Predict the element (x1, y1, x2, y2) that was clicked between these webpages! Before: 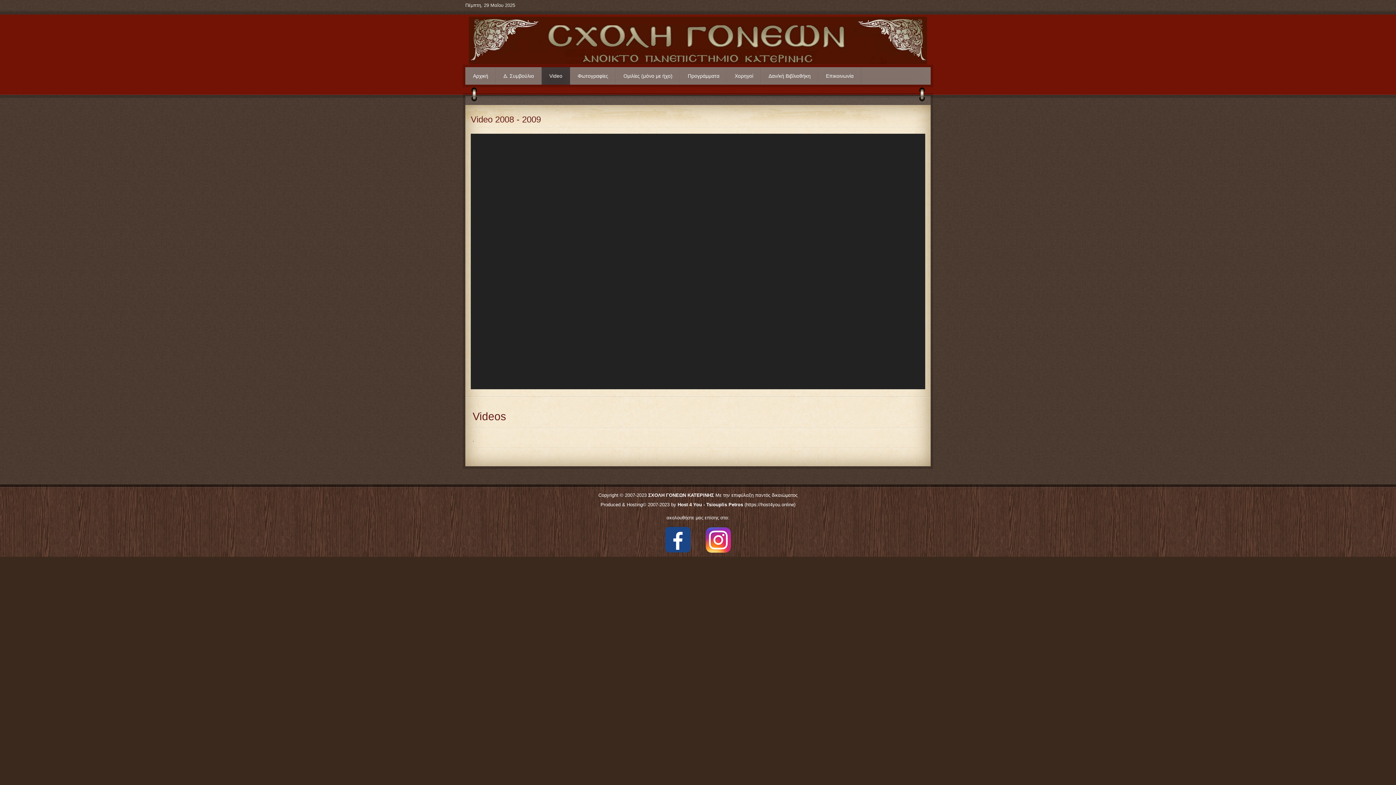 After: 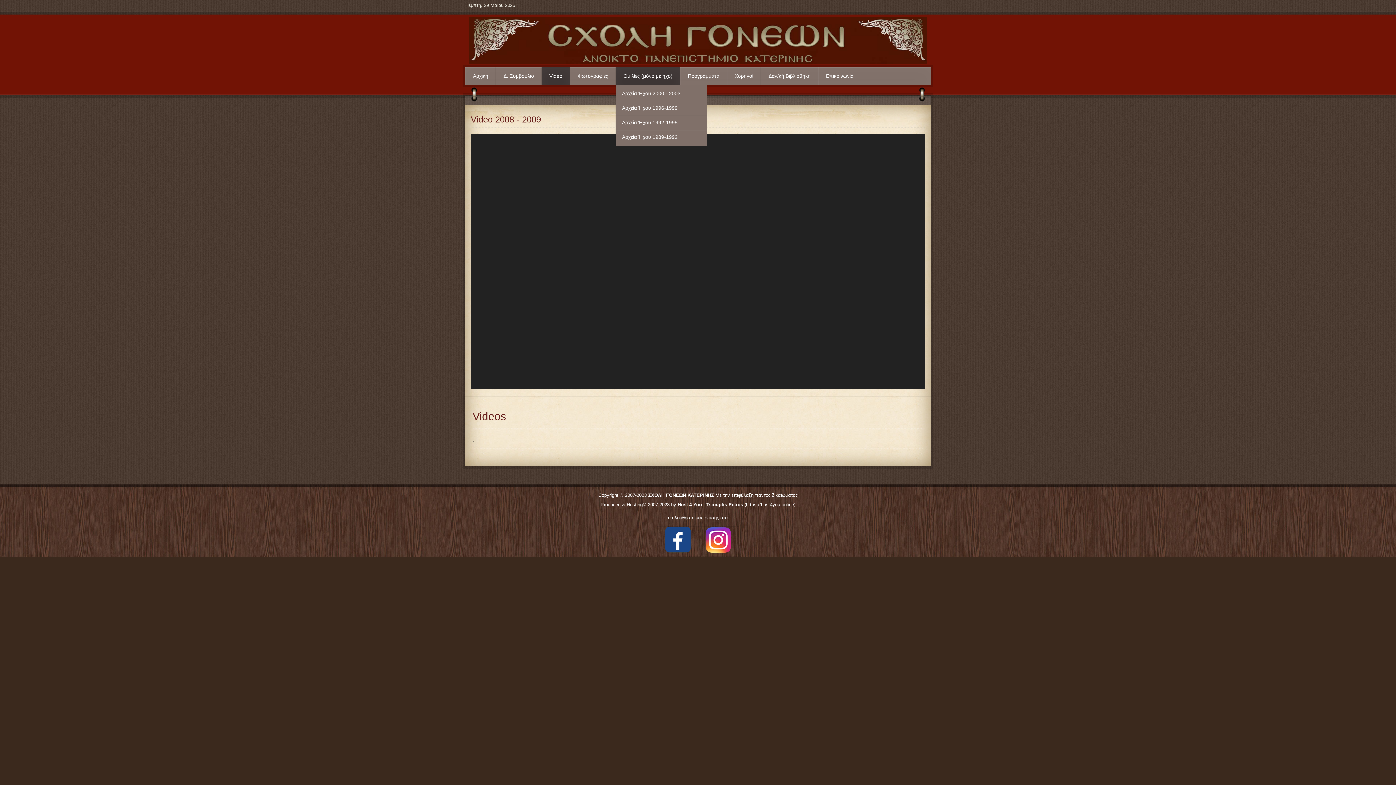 Action: bbox: (616, 67, 680, 84) label: Ομιλίες (μόνο με ήχο)